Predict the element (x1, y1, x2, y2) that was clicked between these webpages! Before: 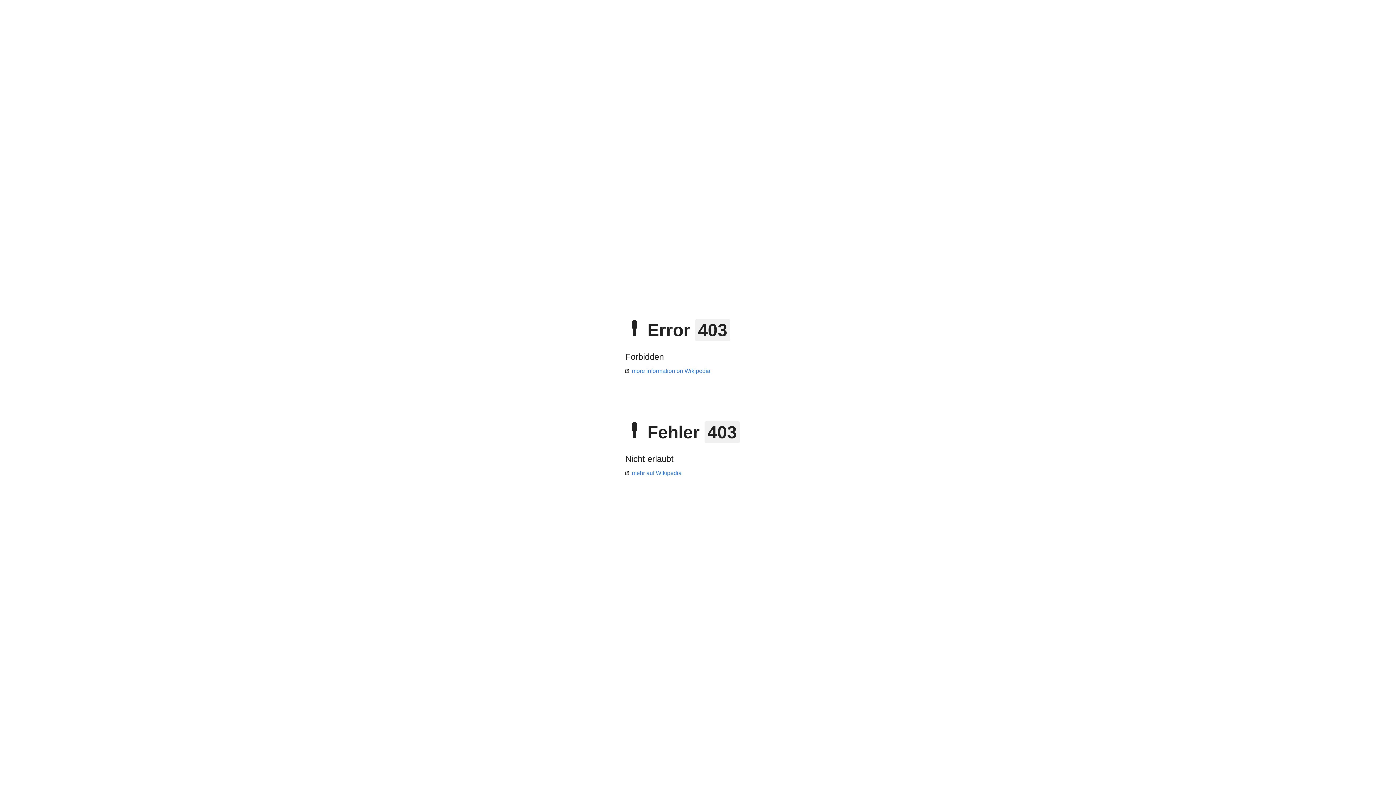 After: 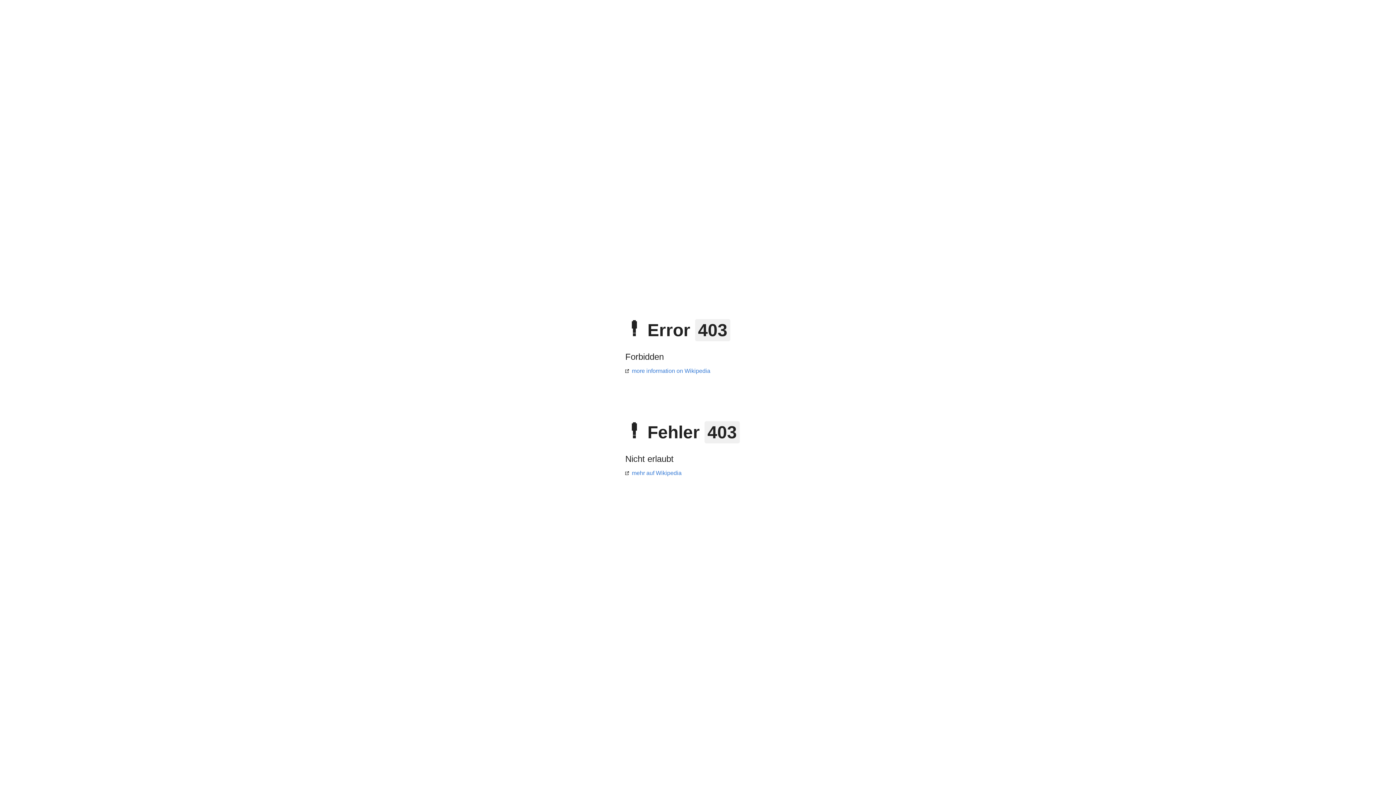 Action: bbox: (625, 470, 681, 476) label: mehr auf Wikipedia